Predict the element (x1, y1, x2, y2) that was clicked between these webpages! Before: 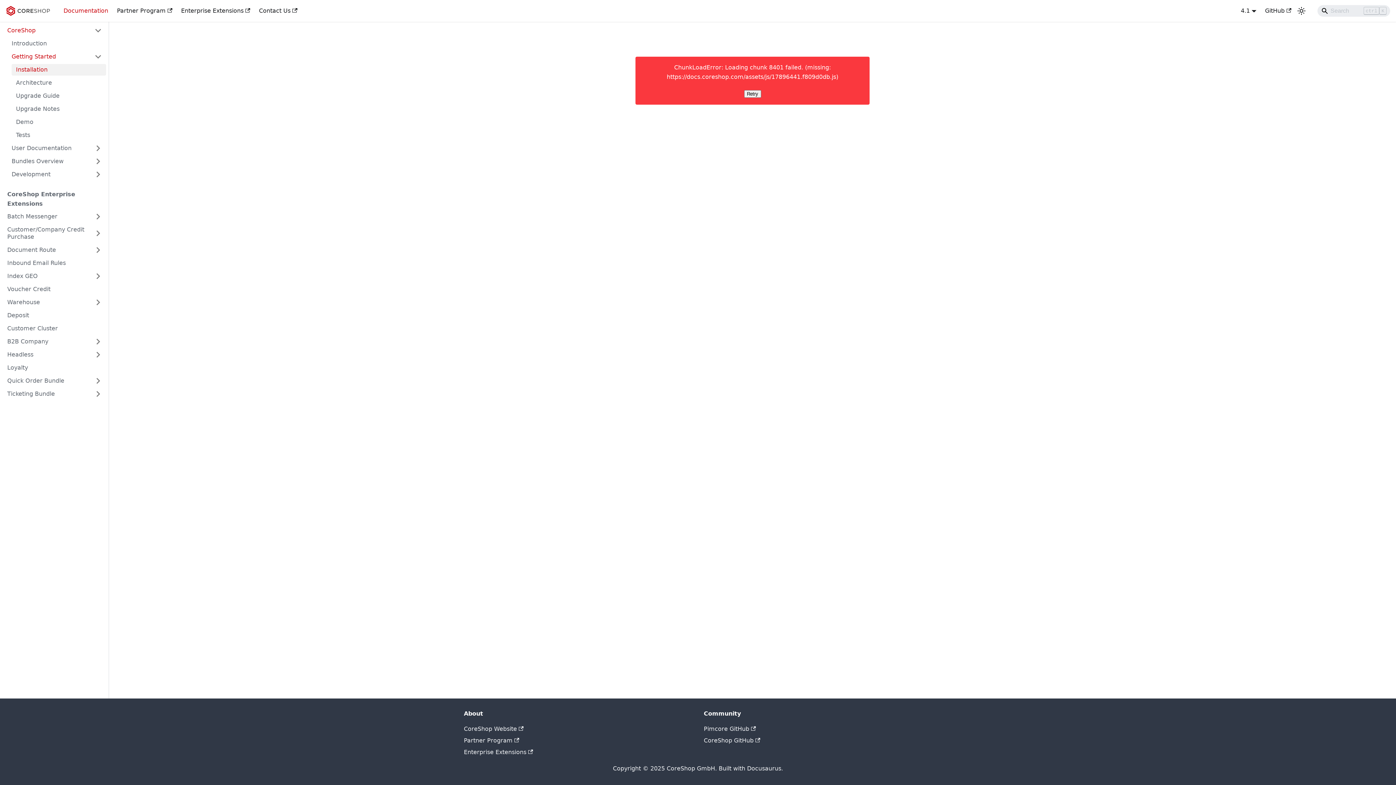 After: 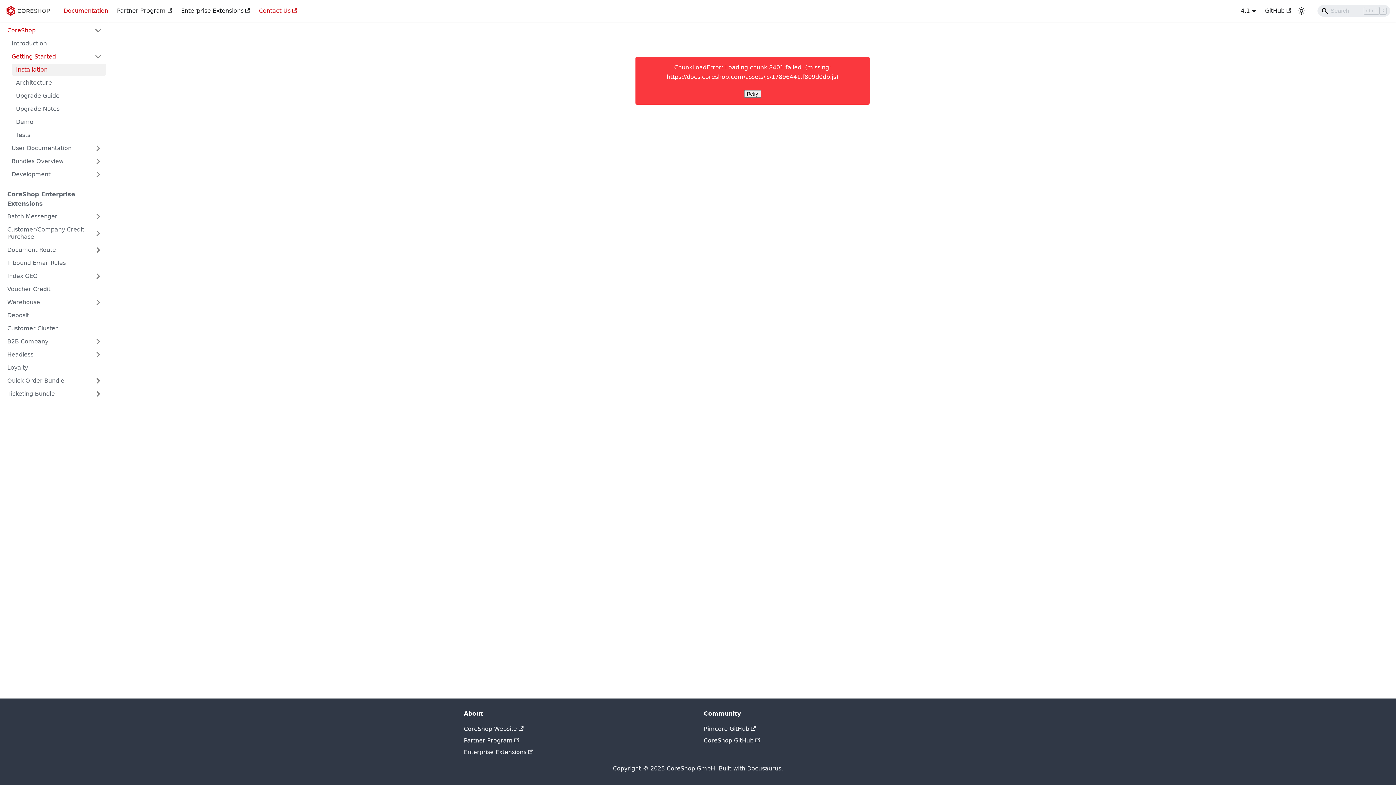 Action: label: Contact Us bbox: (254, 4, 301, 17)